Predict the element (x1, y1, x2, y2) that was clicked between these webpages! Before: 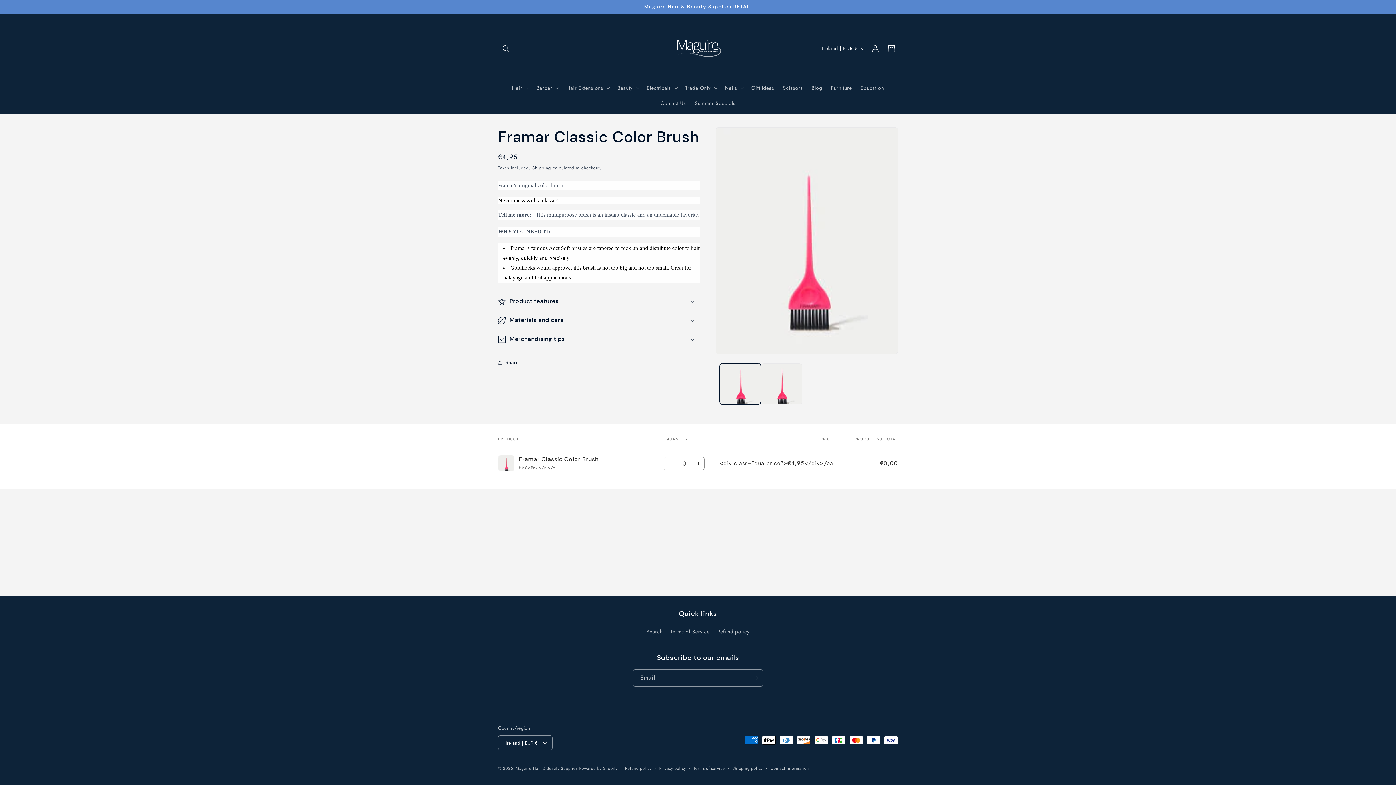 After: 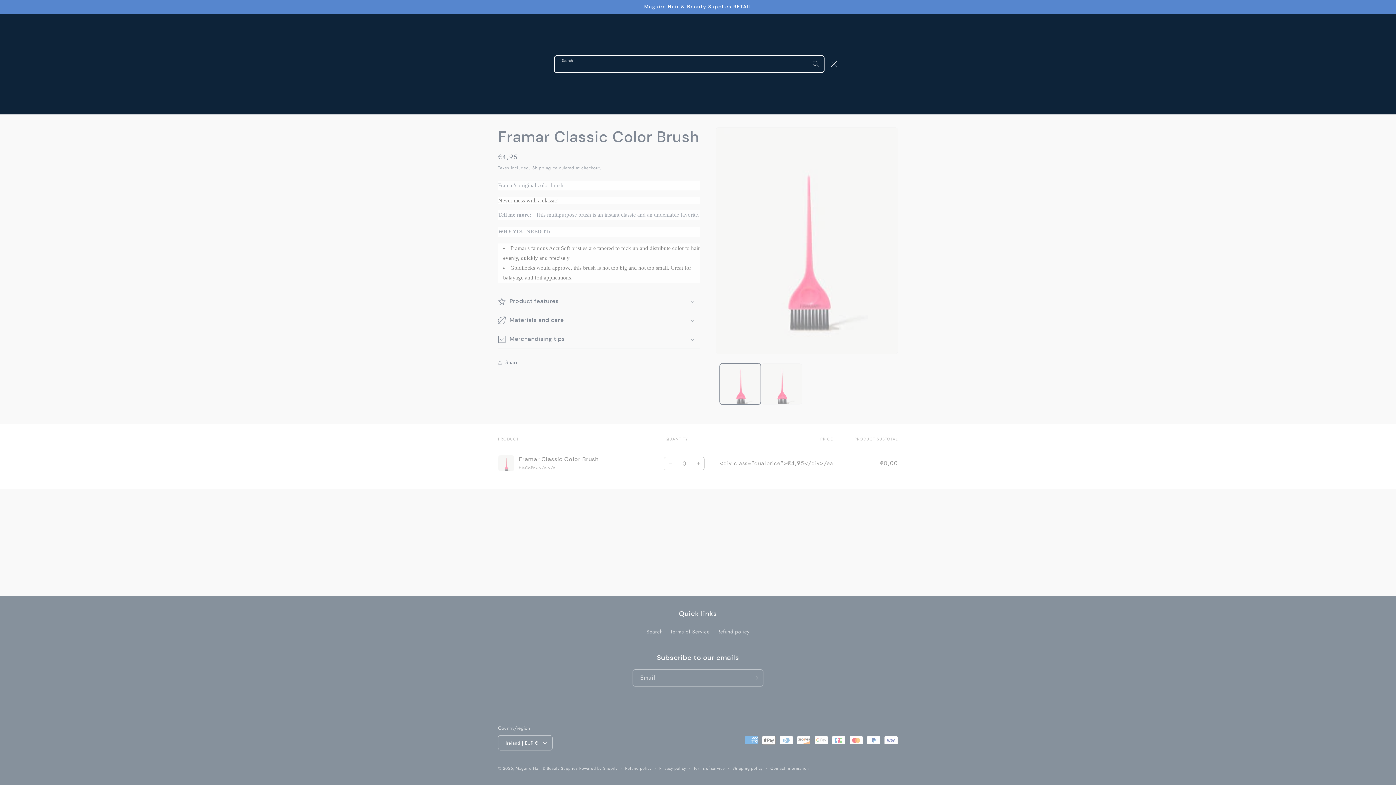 Action: label: Search bbox: (498, 40, 514, 56)